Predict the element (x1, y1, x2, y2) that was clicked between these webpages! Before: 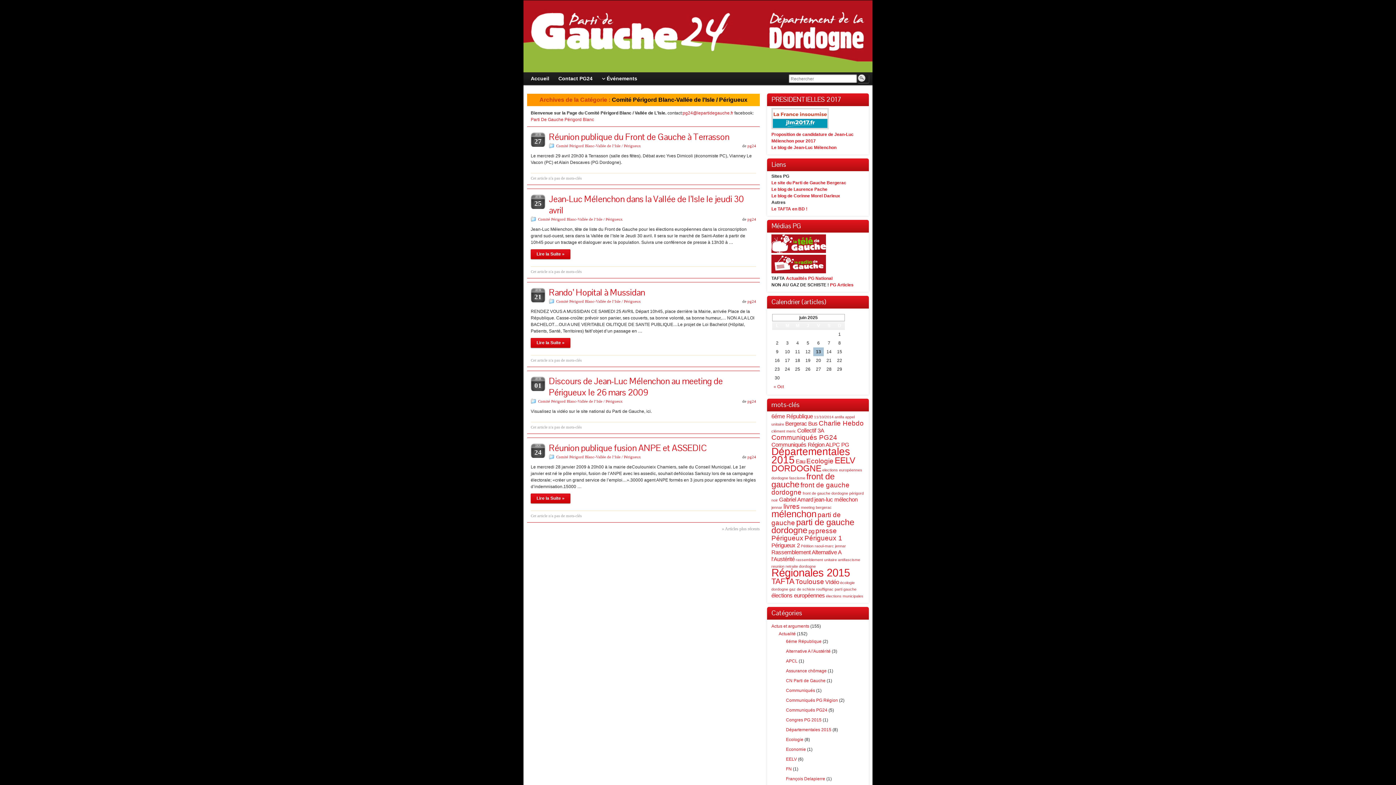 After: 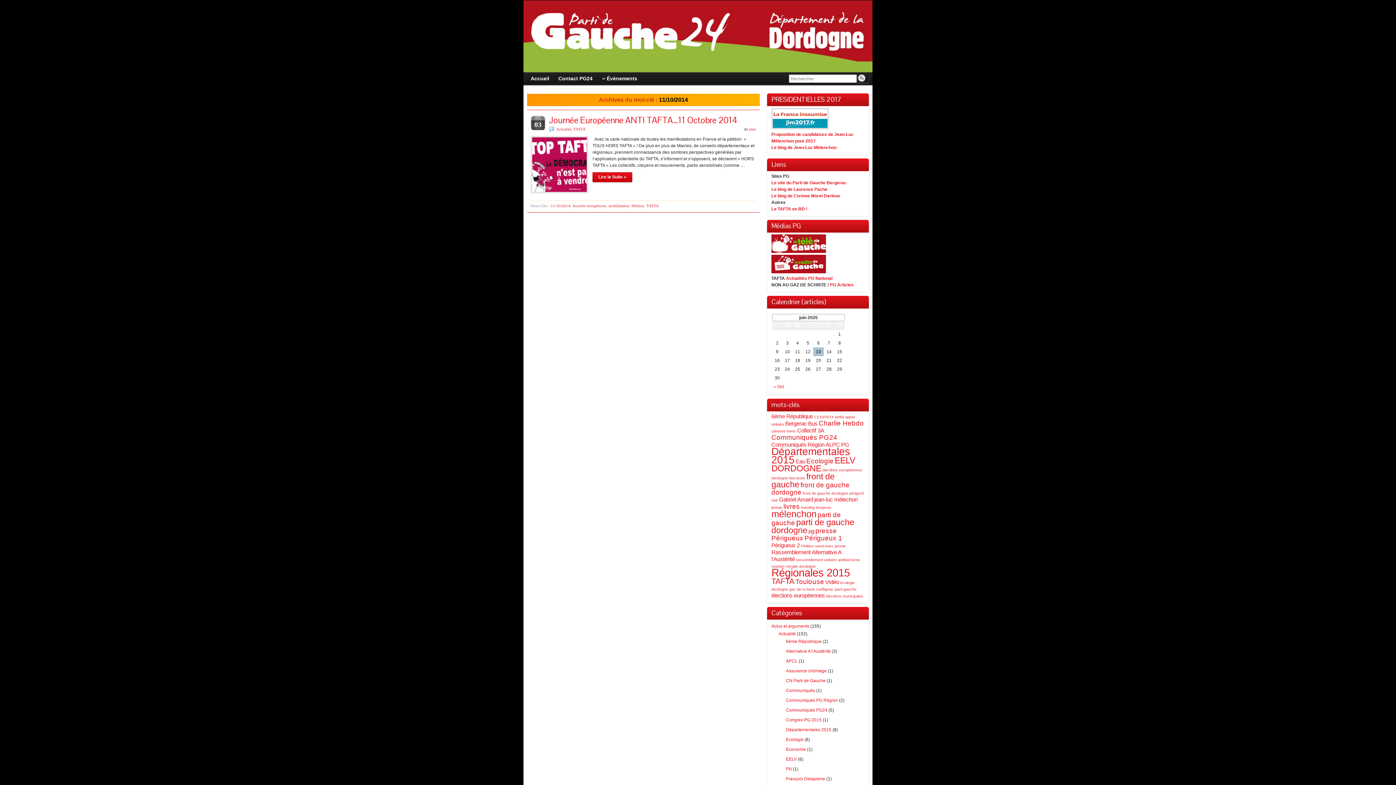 Action: bbox: (814, 414, 833, 419) label: 11/10/2014